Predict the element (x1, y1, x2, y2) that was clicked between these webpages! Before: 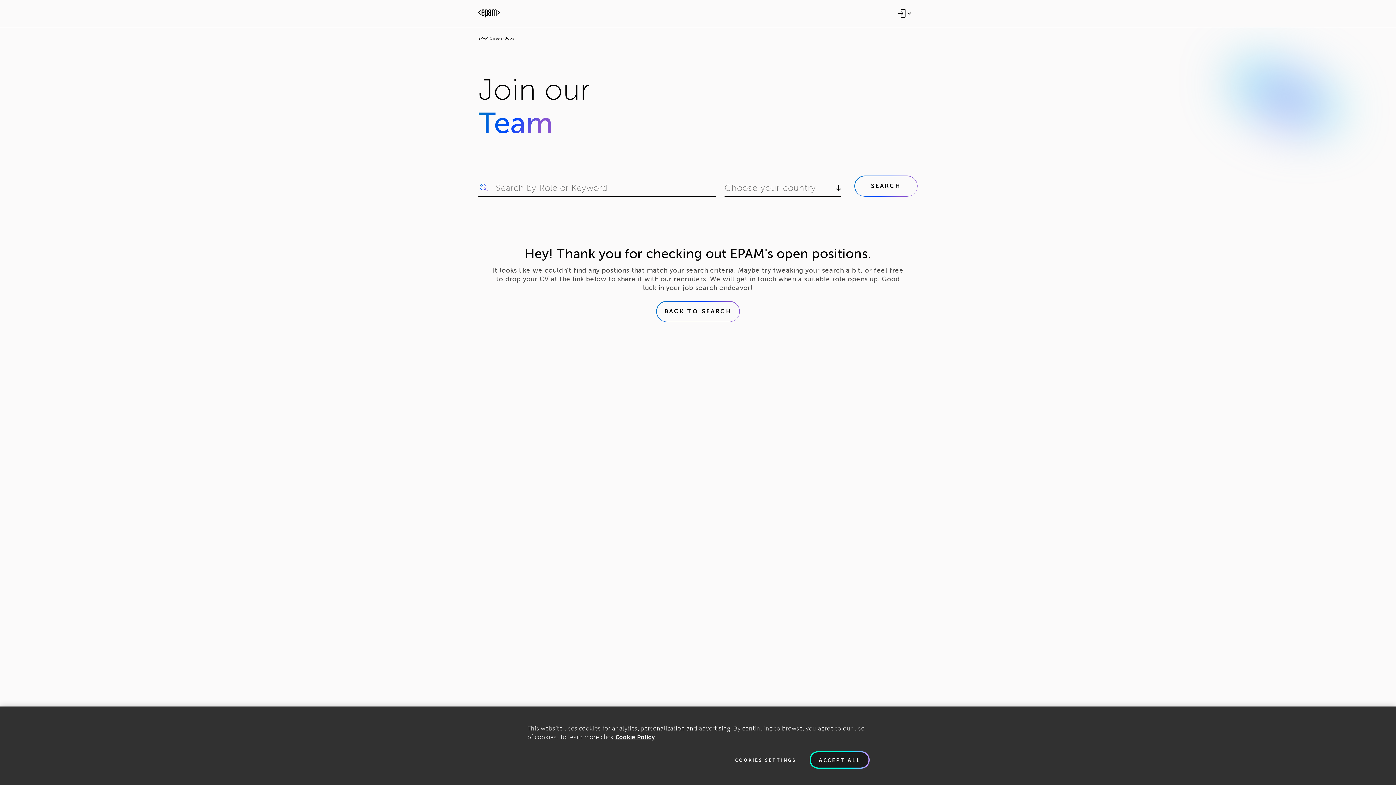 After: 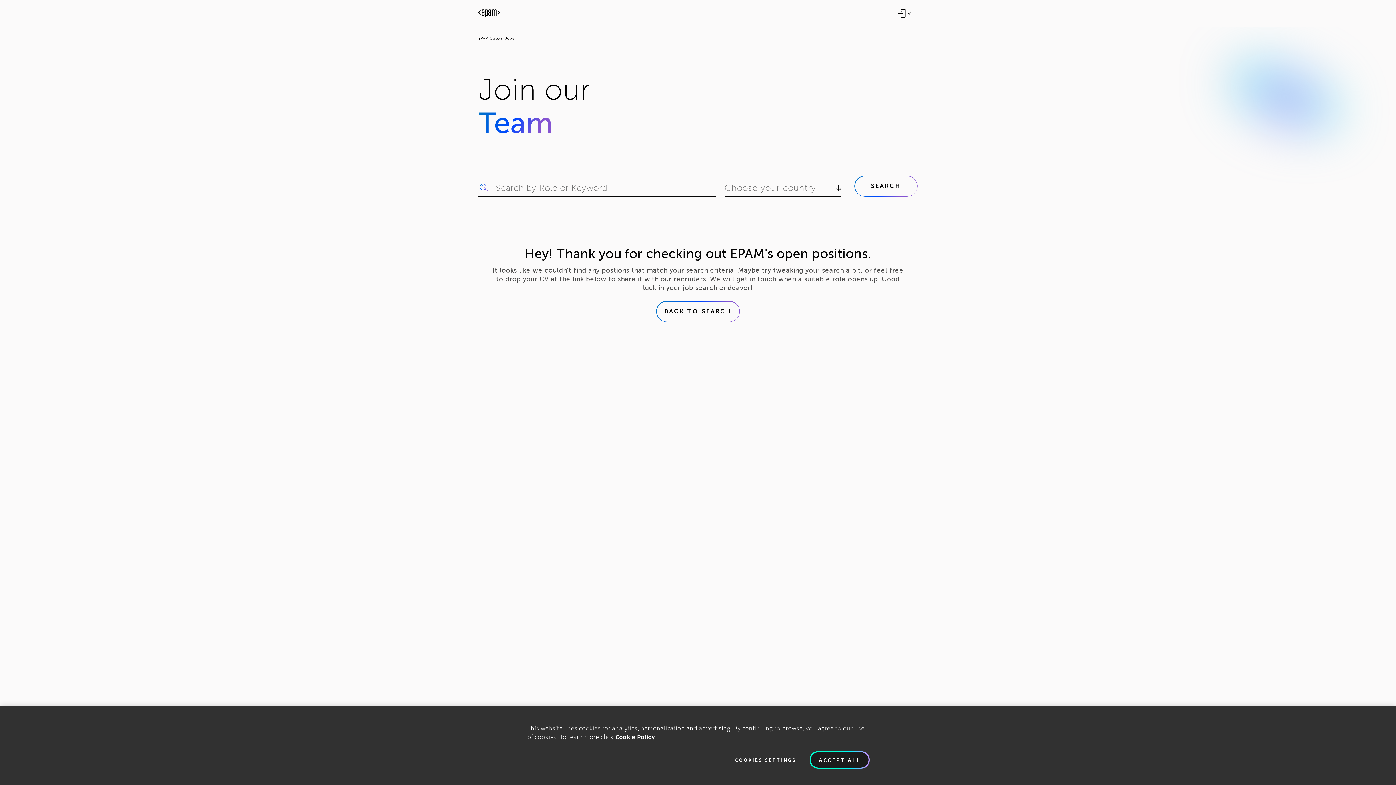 Action: bbox: (478, 0, 500, 26)